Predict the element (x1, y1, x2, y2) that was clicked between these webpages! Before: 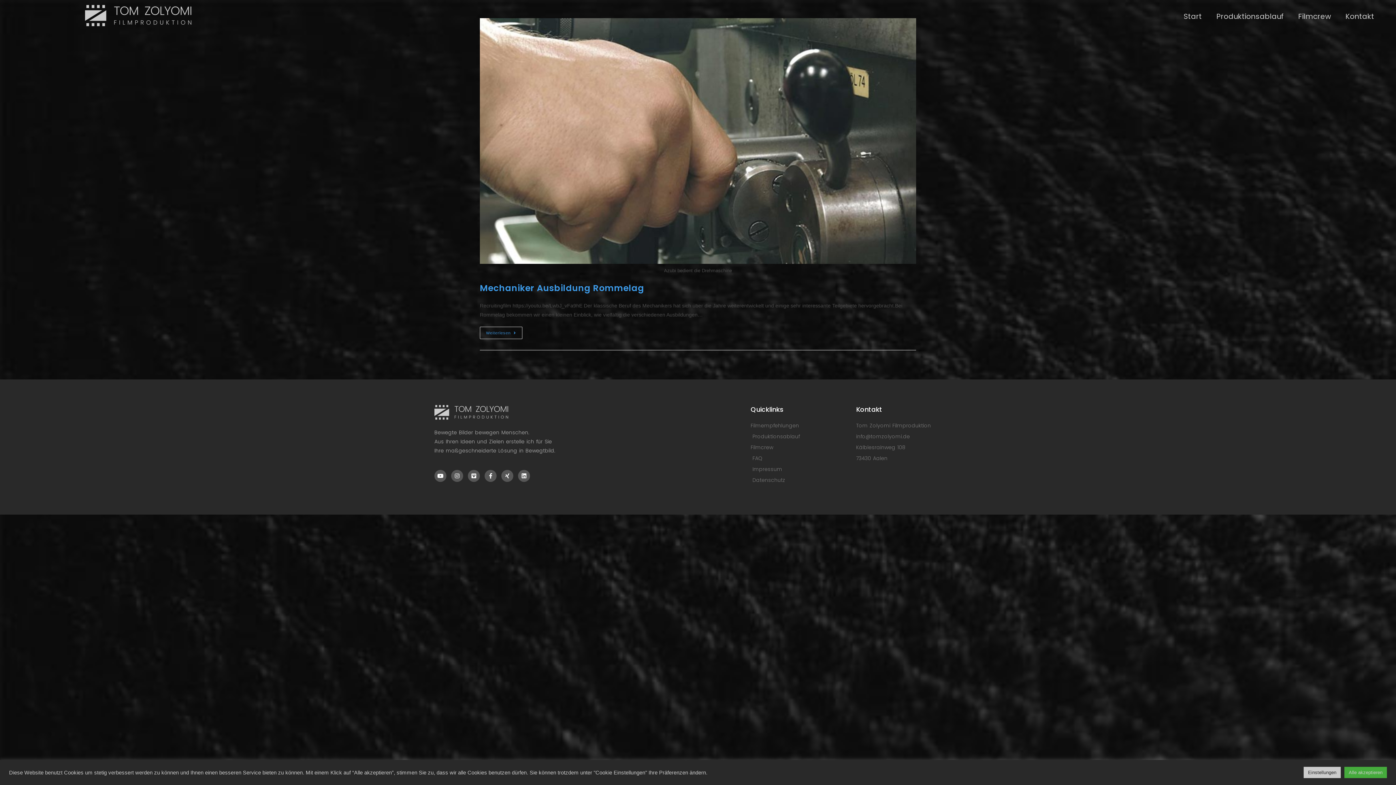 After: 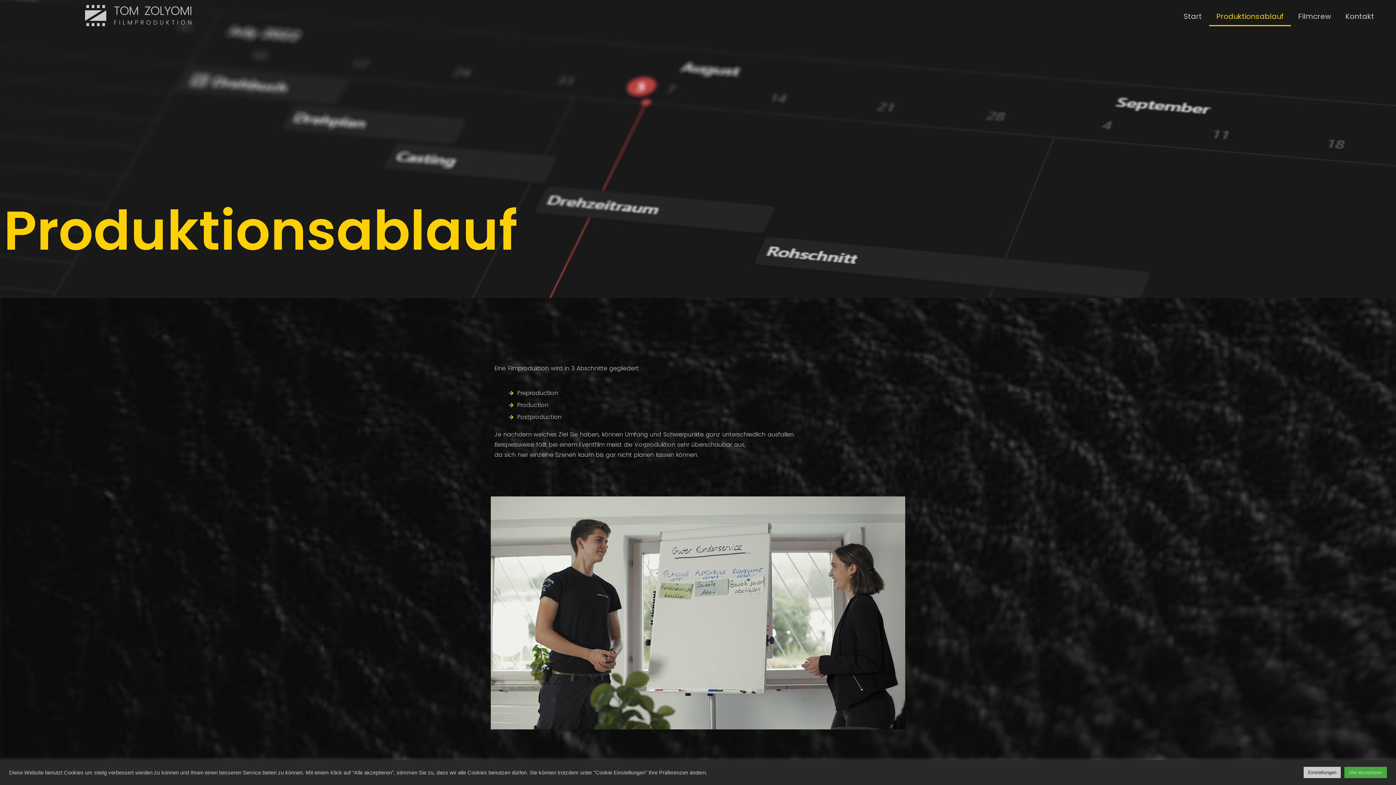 Action: bbox: (750, 432, 856, 441) label: Produktionsablauf